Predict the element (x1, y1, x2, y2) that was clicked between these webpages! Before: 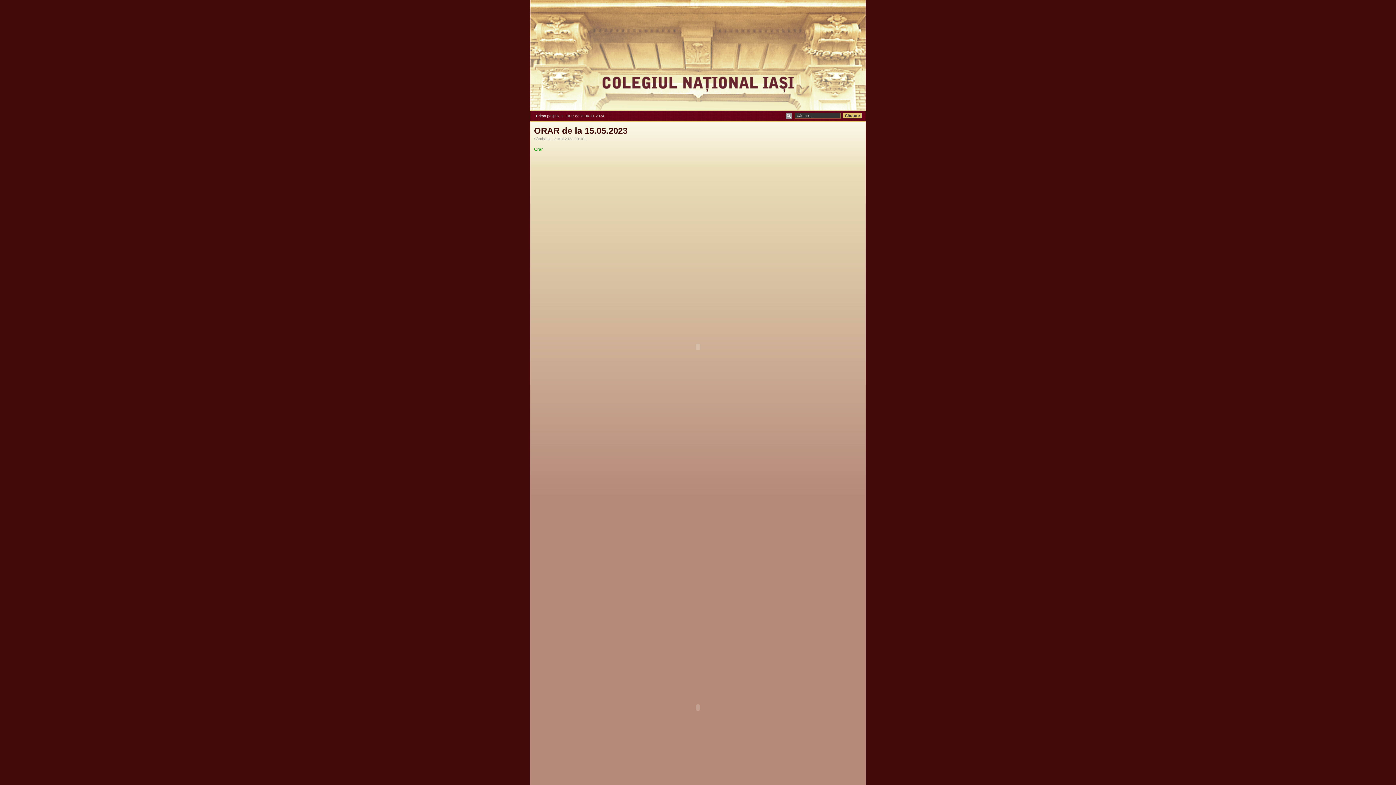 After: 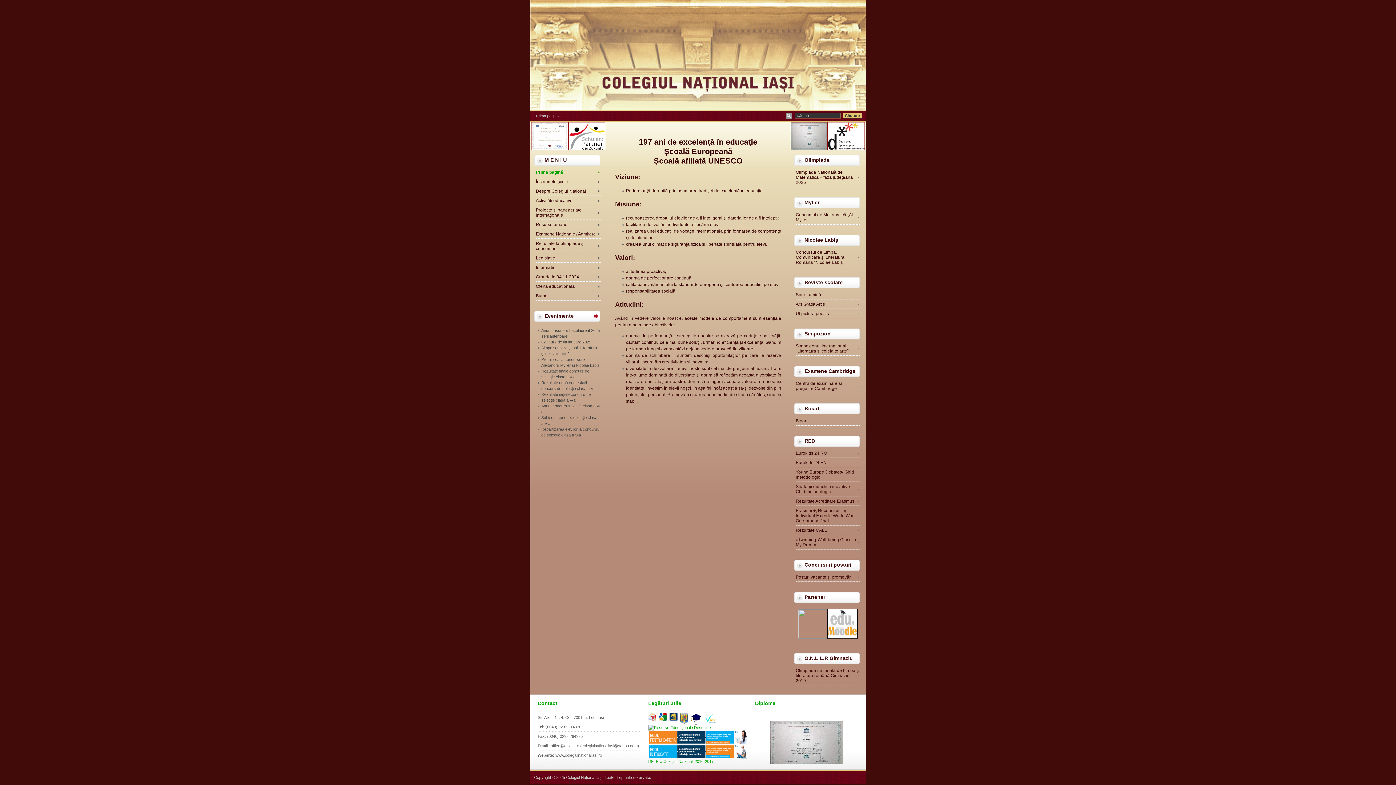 Action: label: Colegiul Naţional Iaşi bbox: (530, 0, 865, 110)